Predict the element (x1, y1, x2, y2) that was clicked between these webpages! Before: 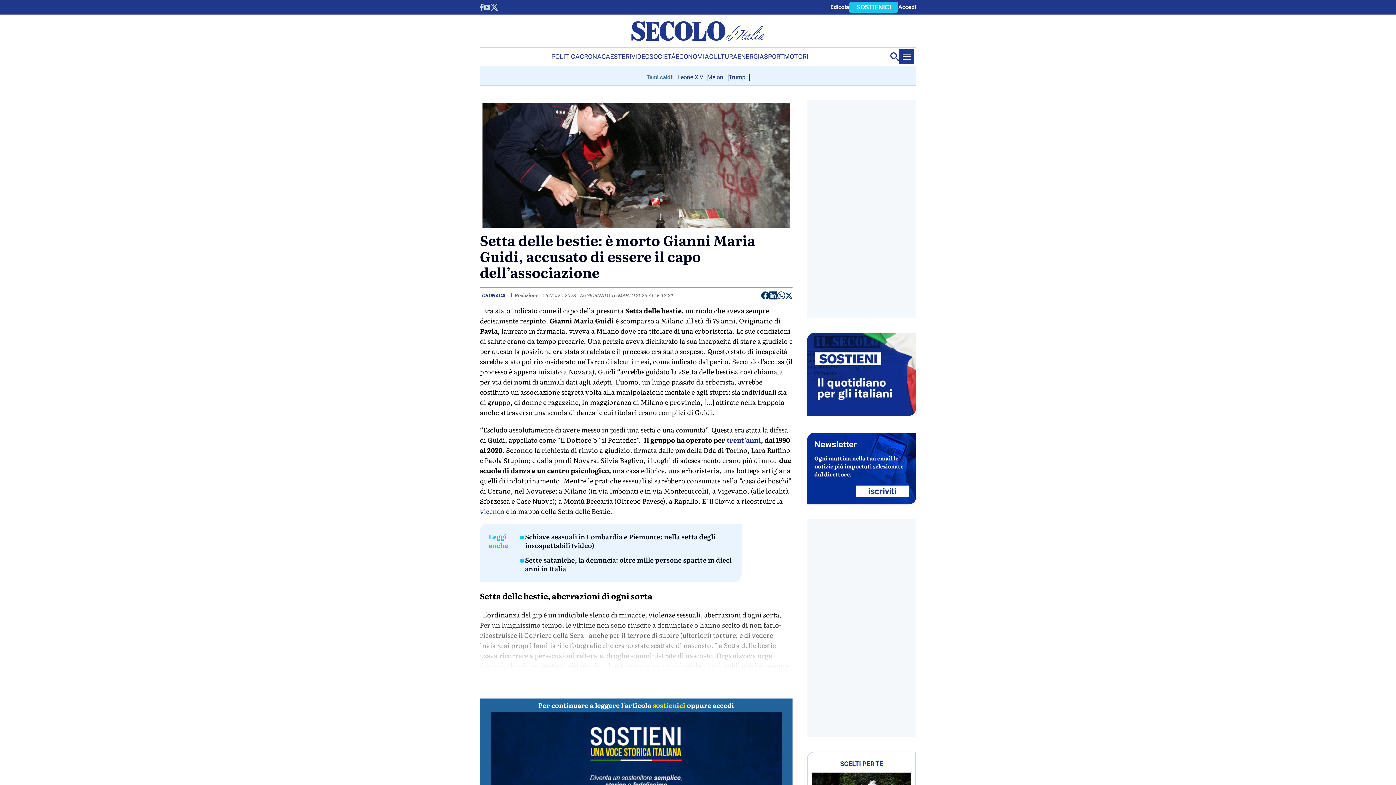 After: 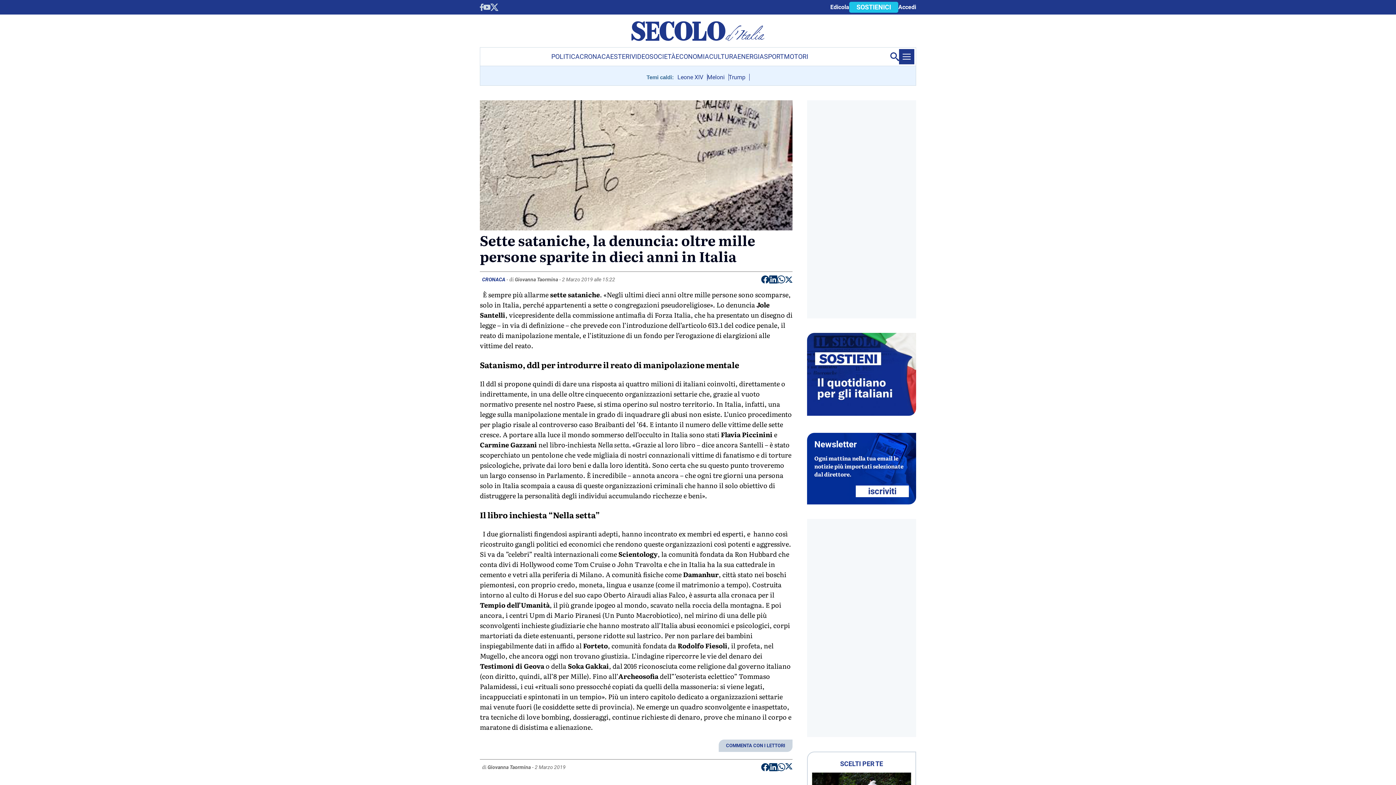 Action: bbox: (726, 435, 763, 445) label: trent’anni,